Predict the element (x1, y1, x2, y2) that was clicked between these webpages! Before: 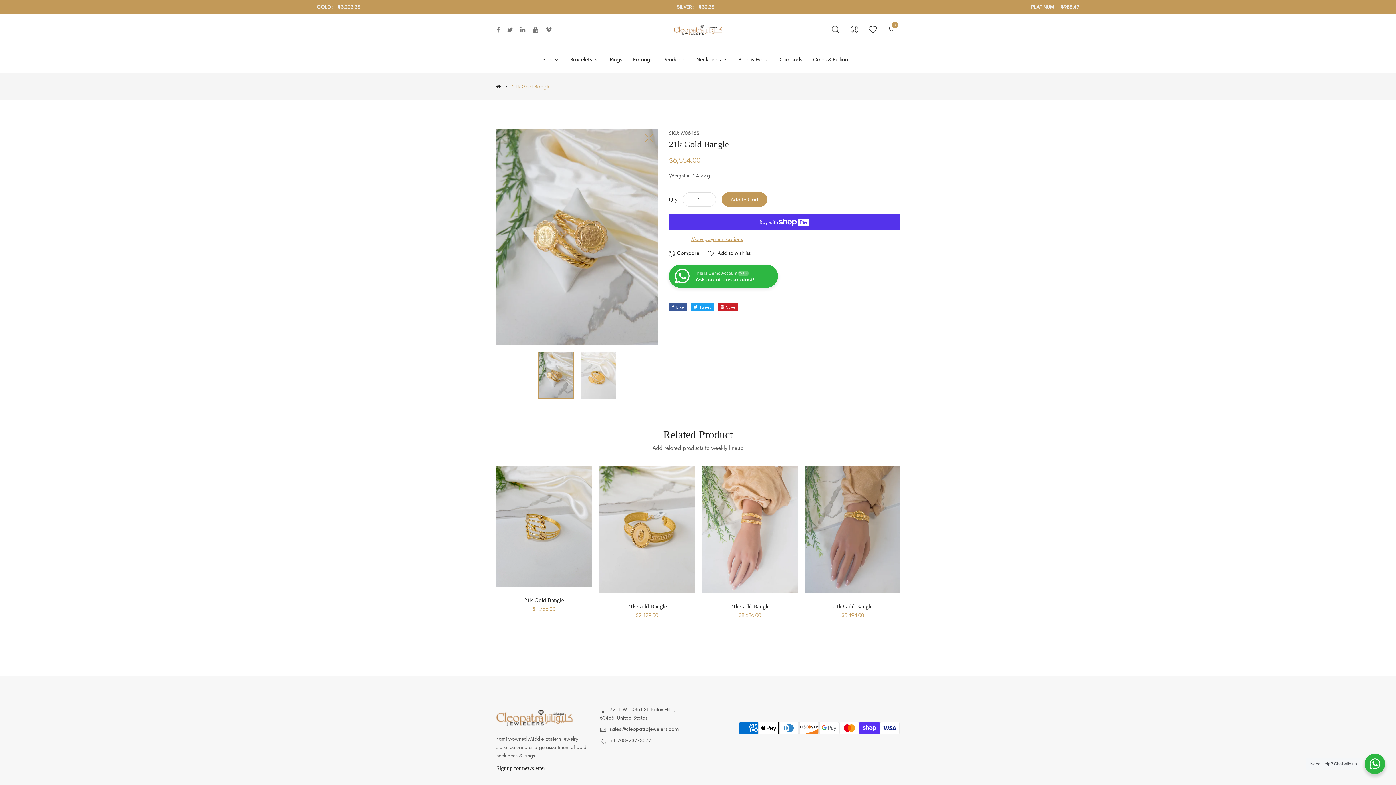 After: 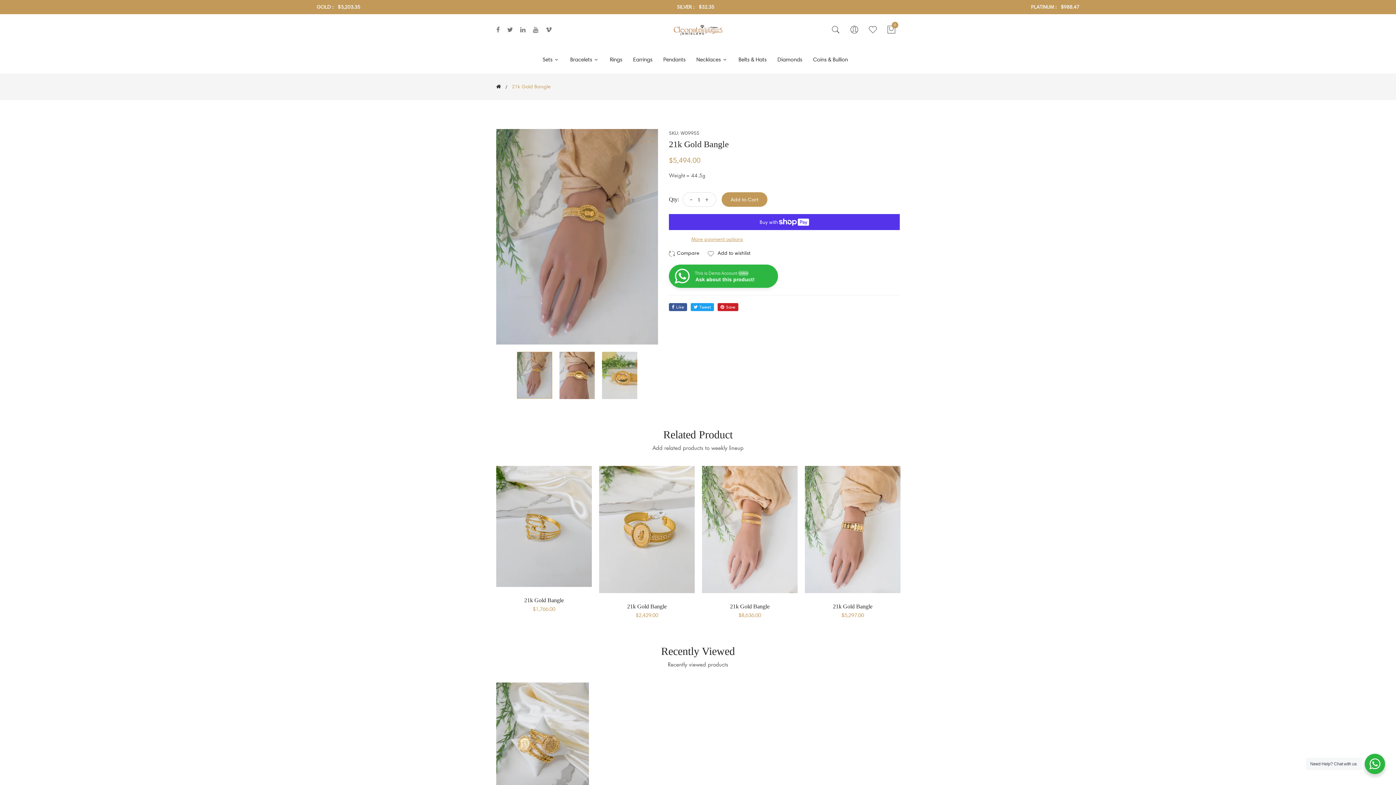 Action: bbox: (833, 603, 872, 609) label: 21k Gold Bangle